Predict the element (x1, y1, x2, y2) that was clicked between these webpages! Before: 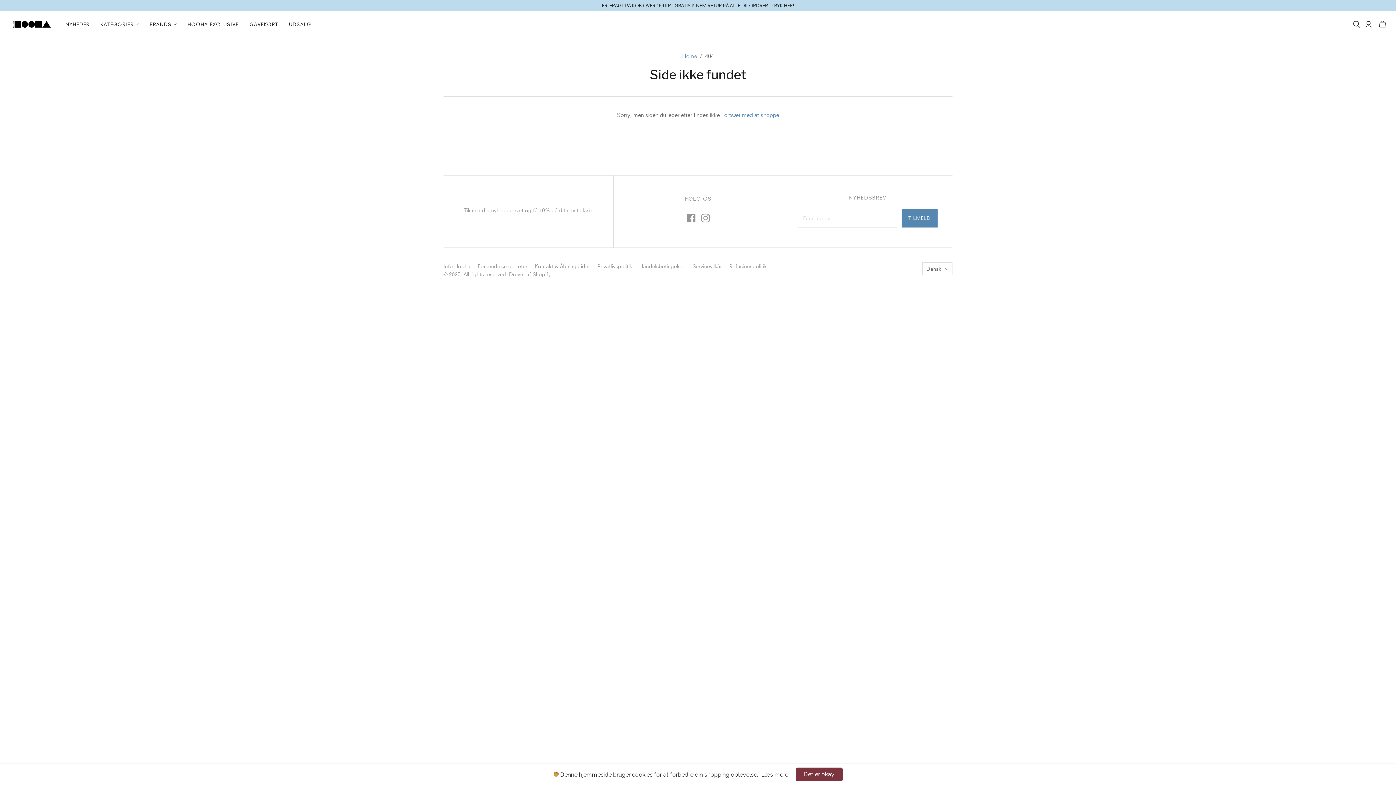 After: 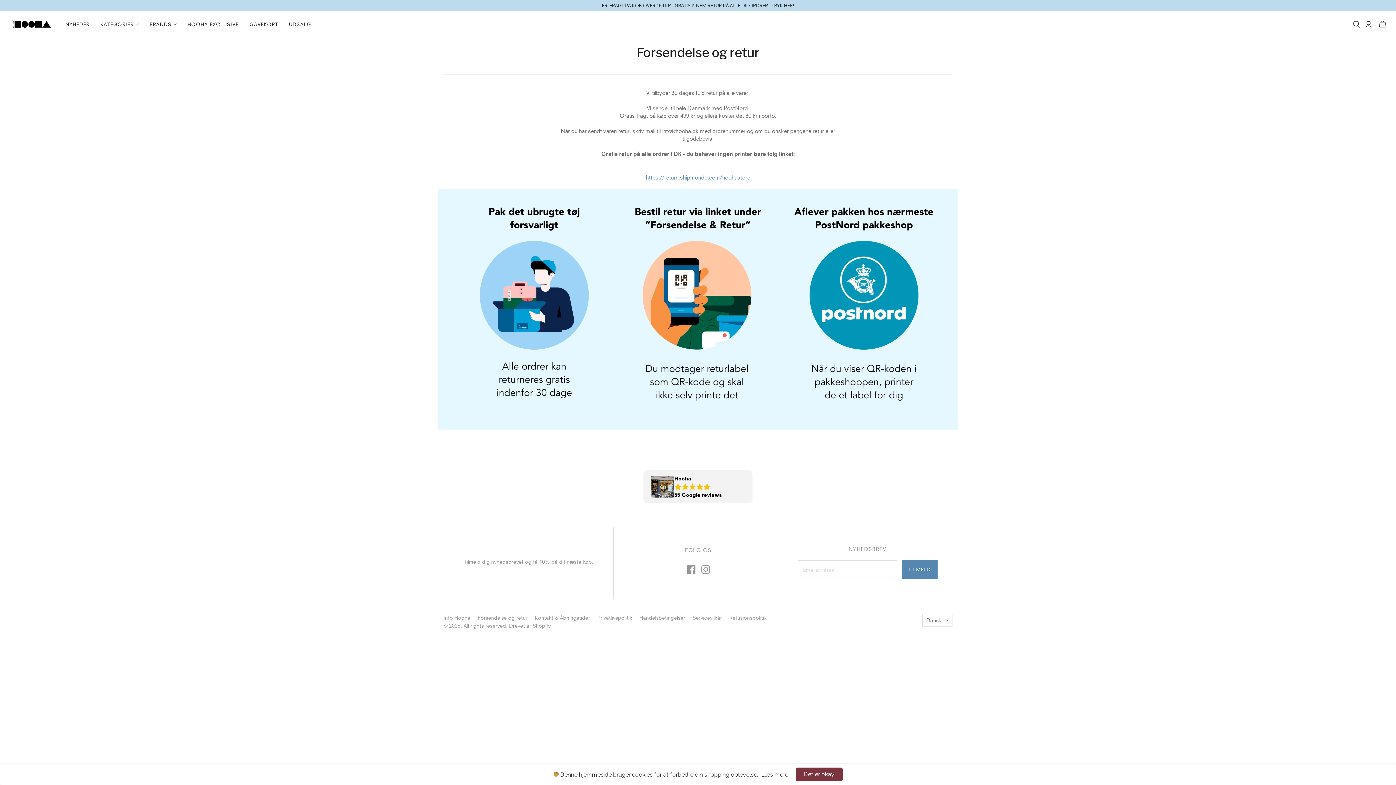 Action: label: Forsendelse og retur bbox: (477, 263, 527, 269)